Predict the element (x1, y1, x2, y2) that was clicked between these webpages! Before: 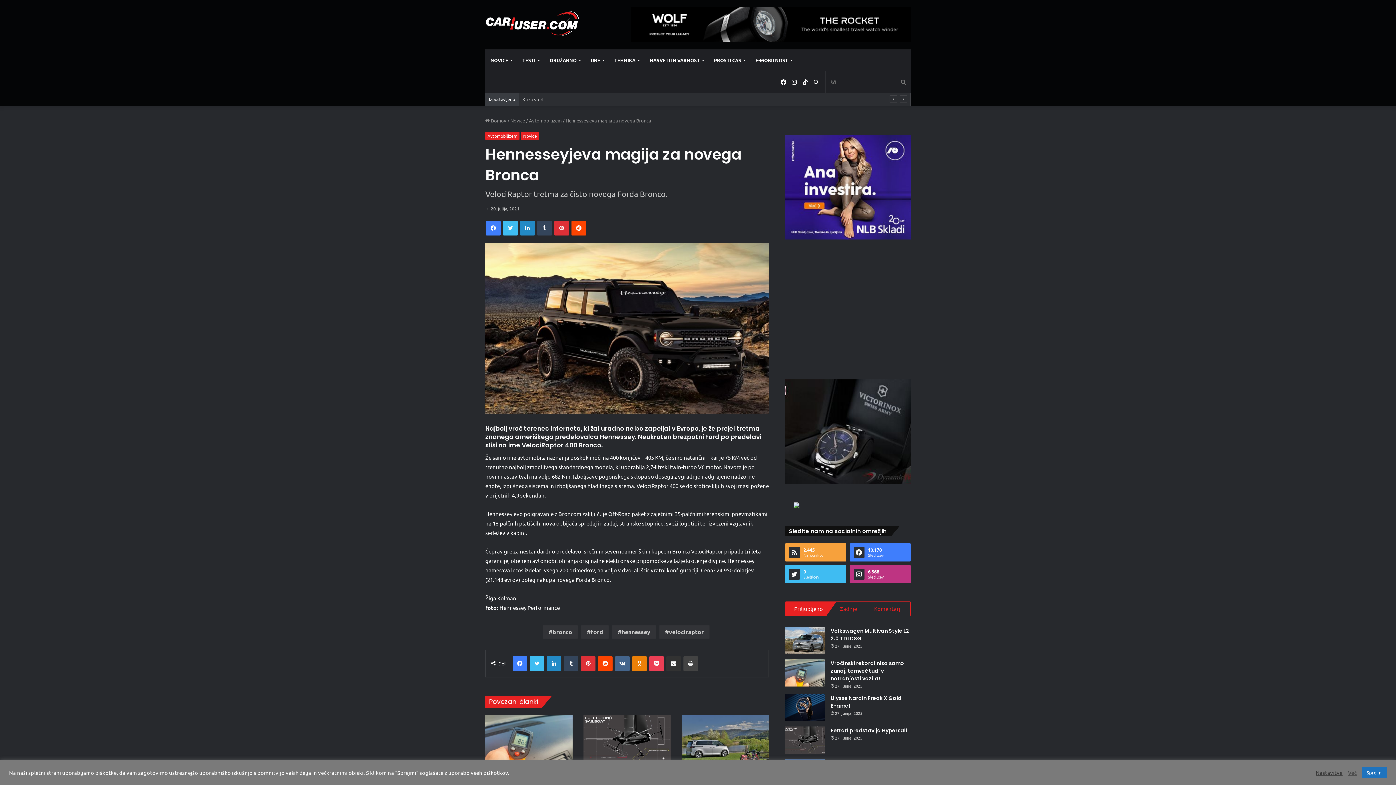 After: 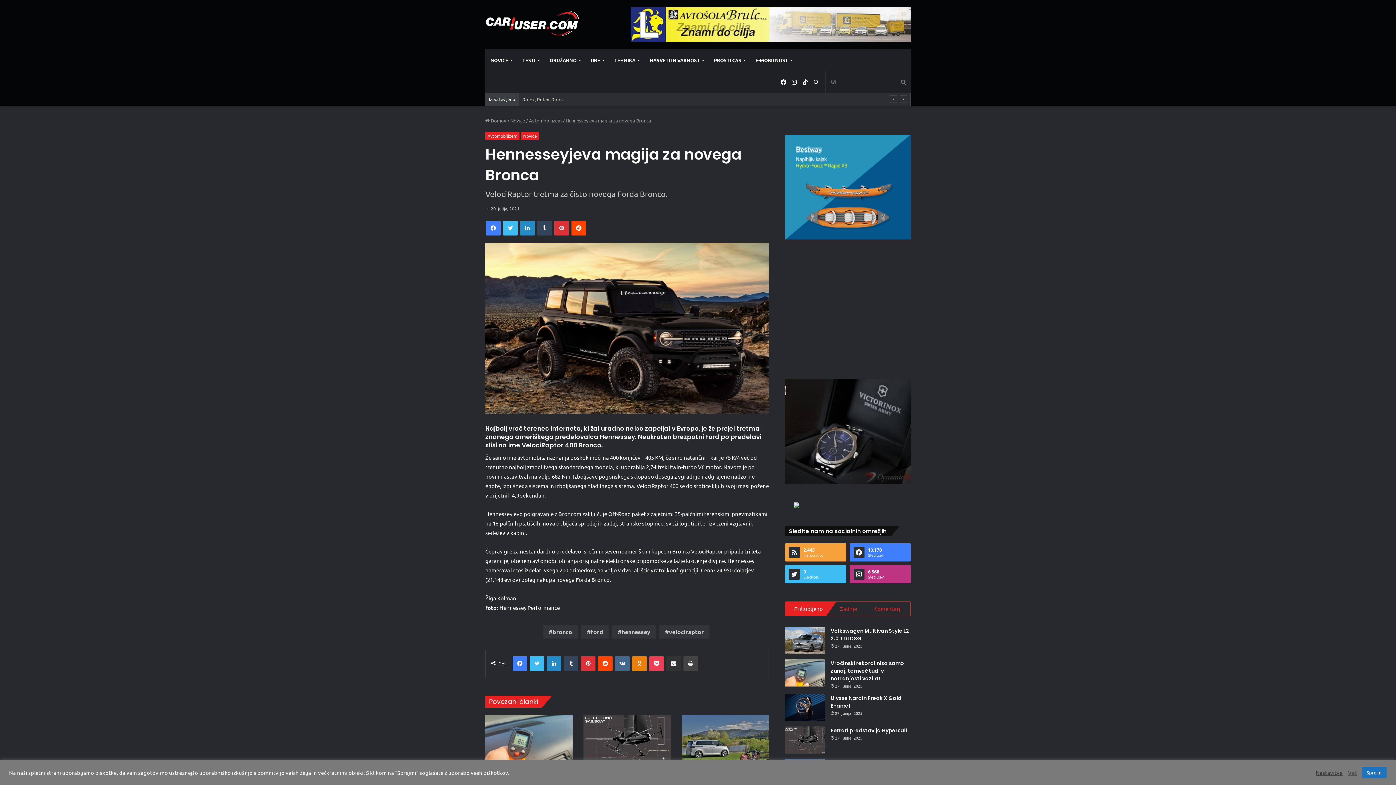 Action: bbox: (785, 602, 831, 616) label: Priljubljeno